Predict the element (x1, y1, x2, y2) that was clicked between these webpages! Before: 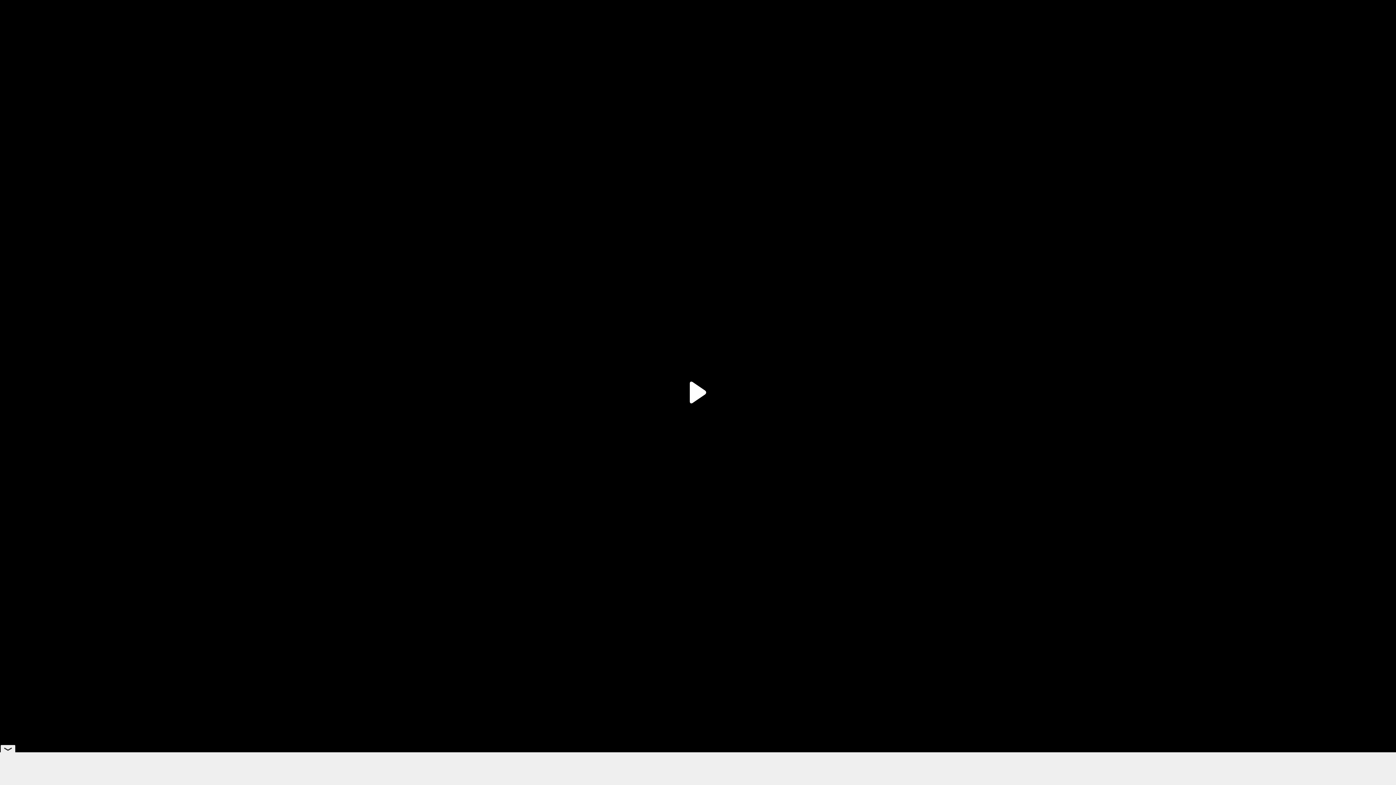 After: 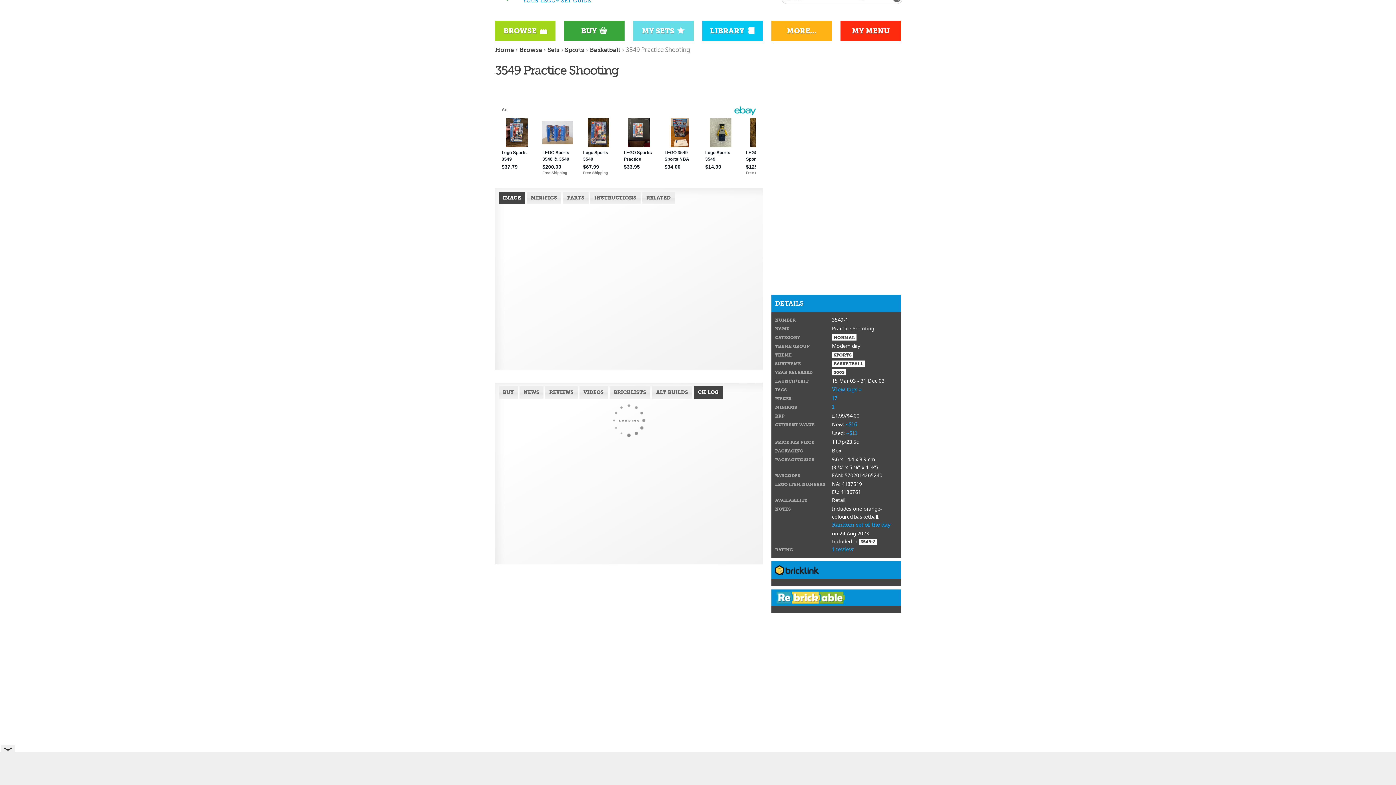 Action: label: CH LOG bbox: (694, 512, 722, 525)